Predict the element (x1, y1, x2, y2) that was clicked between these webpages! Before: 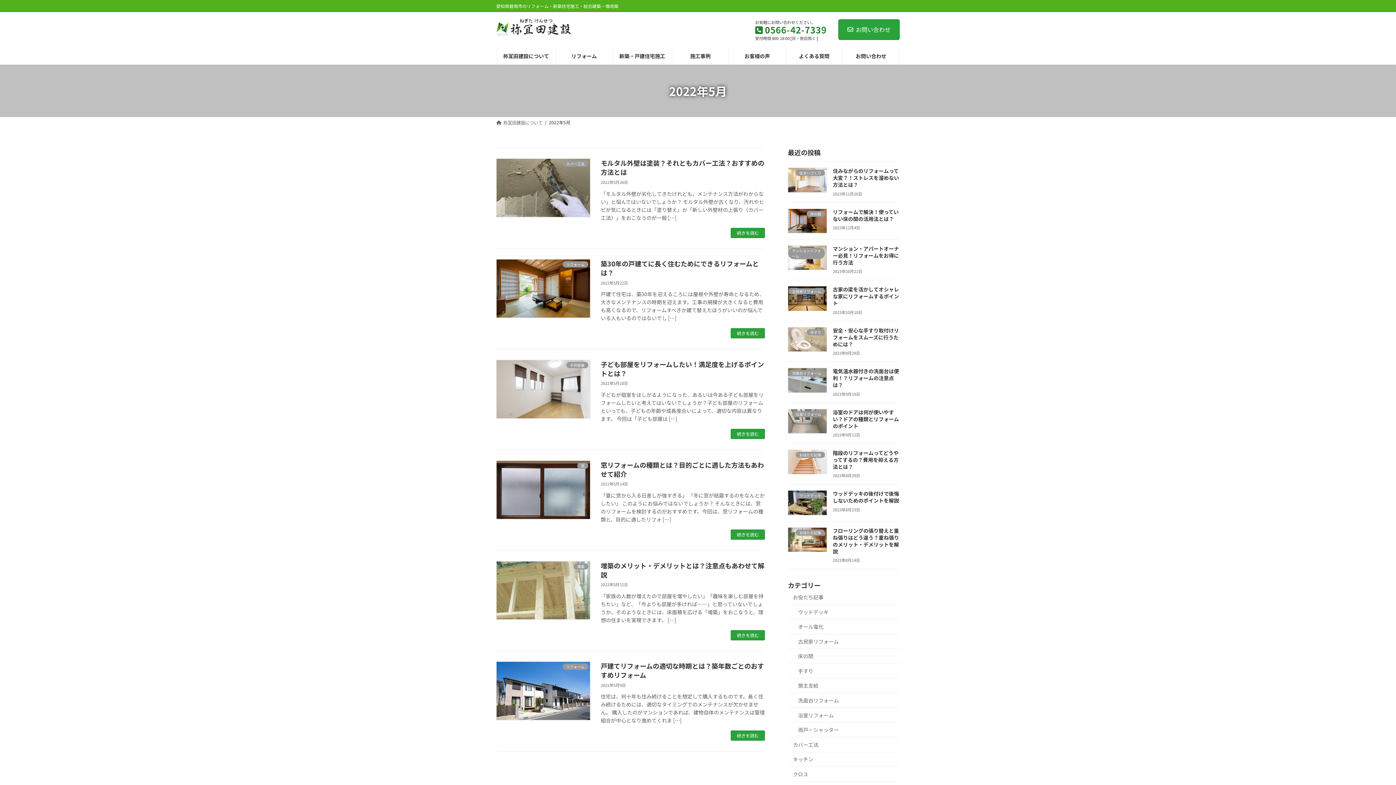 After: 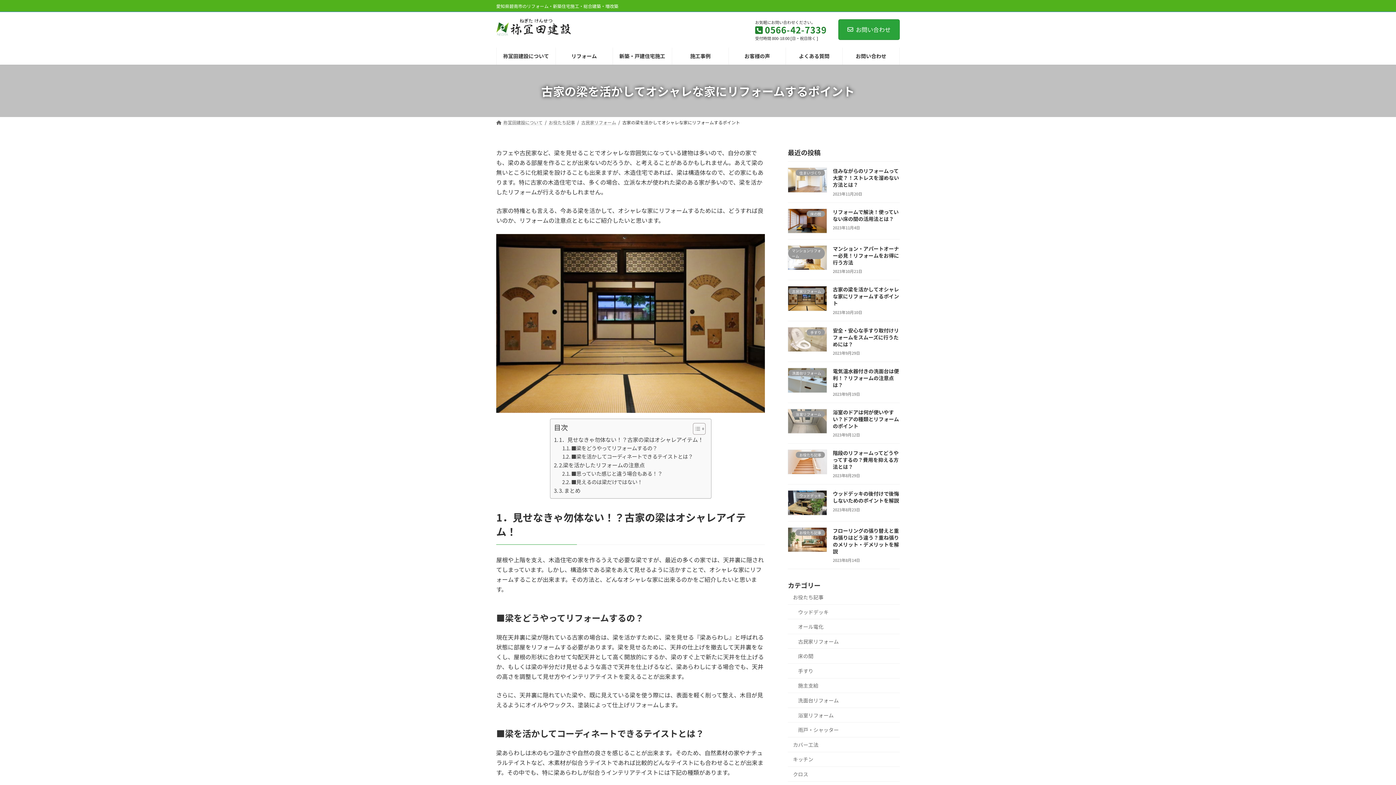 Action: label: 古家の梁を活かしてオシャレな家にリフォームするポイント bbox: (833, 285, 899, 307)